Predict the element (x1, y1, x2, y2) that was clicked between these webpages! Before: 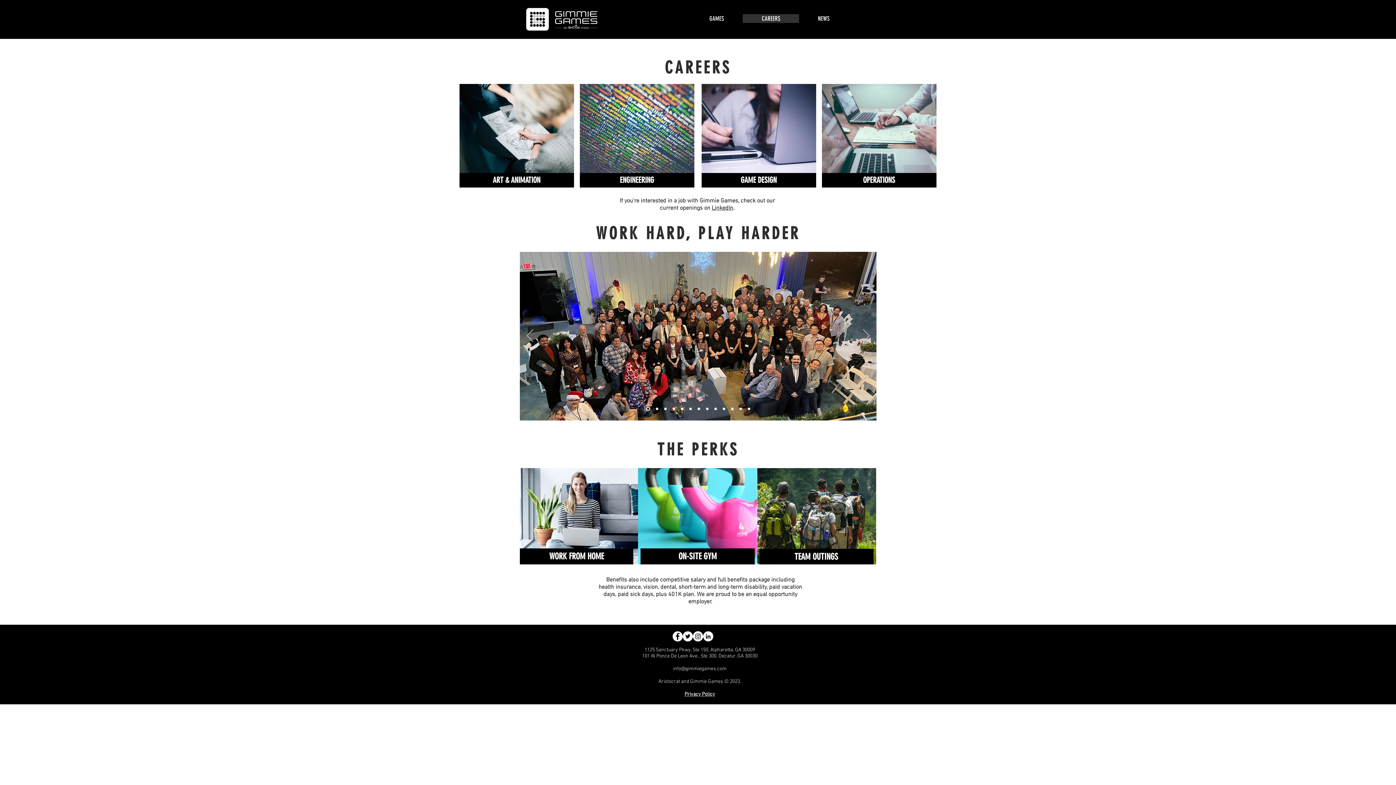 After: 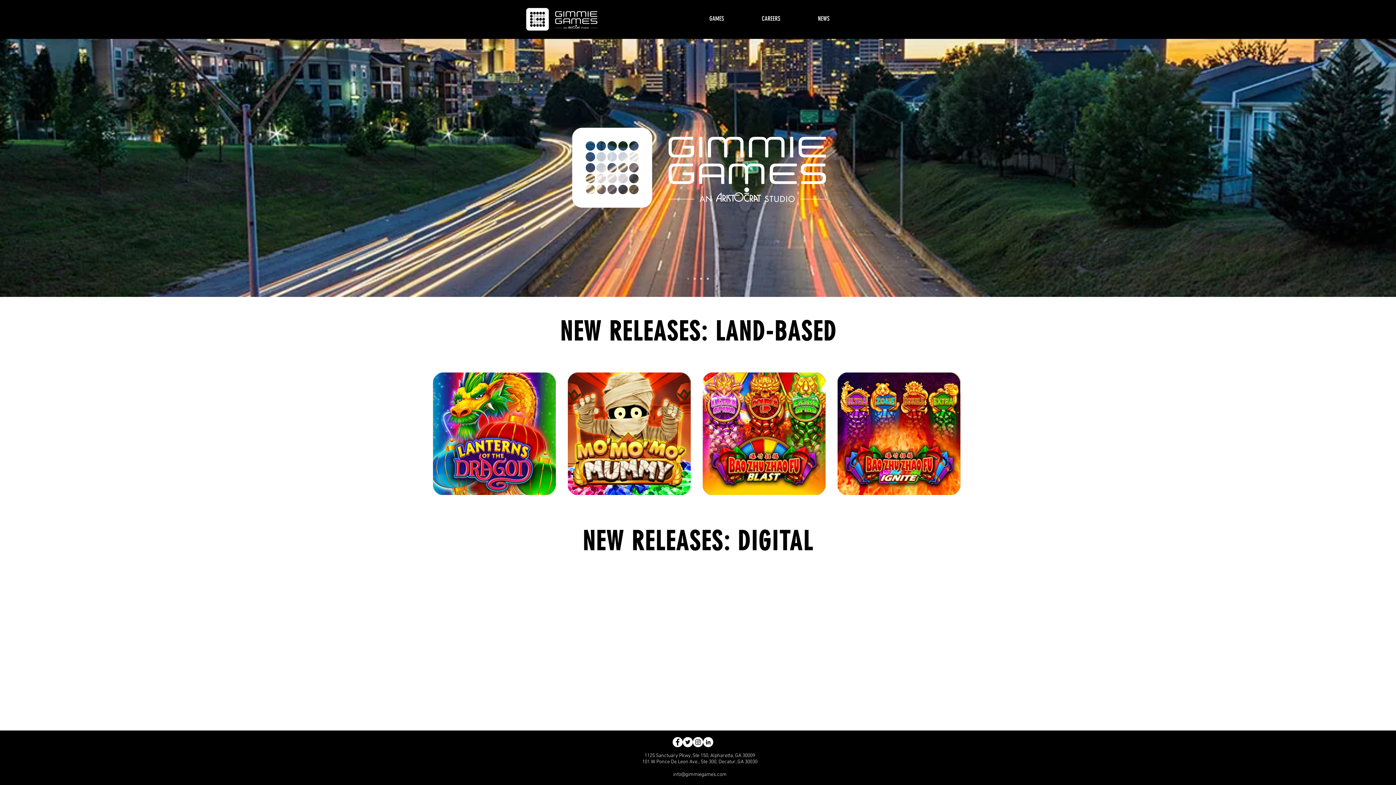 Action: label: Group_Decatur_Diwali_2022 bbox: (664, 407, 666, 410)